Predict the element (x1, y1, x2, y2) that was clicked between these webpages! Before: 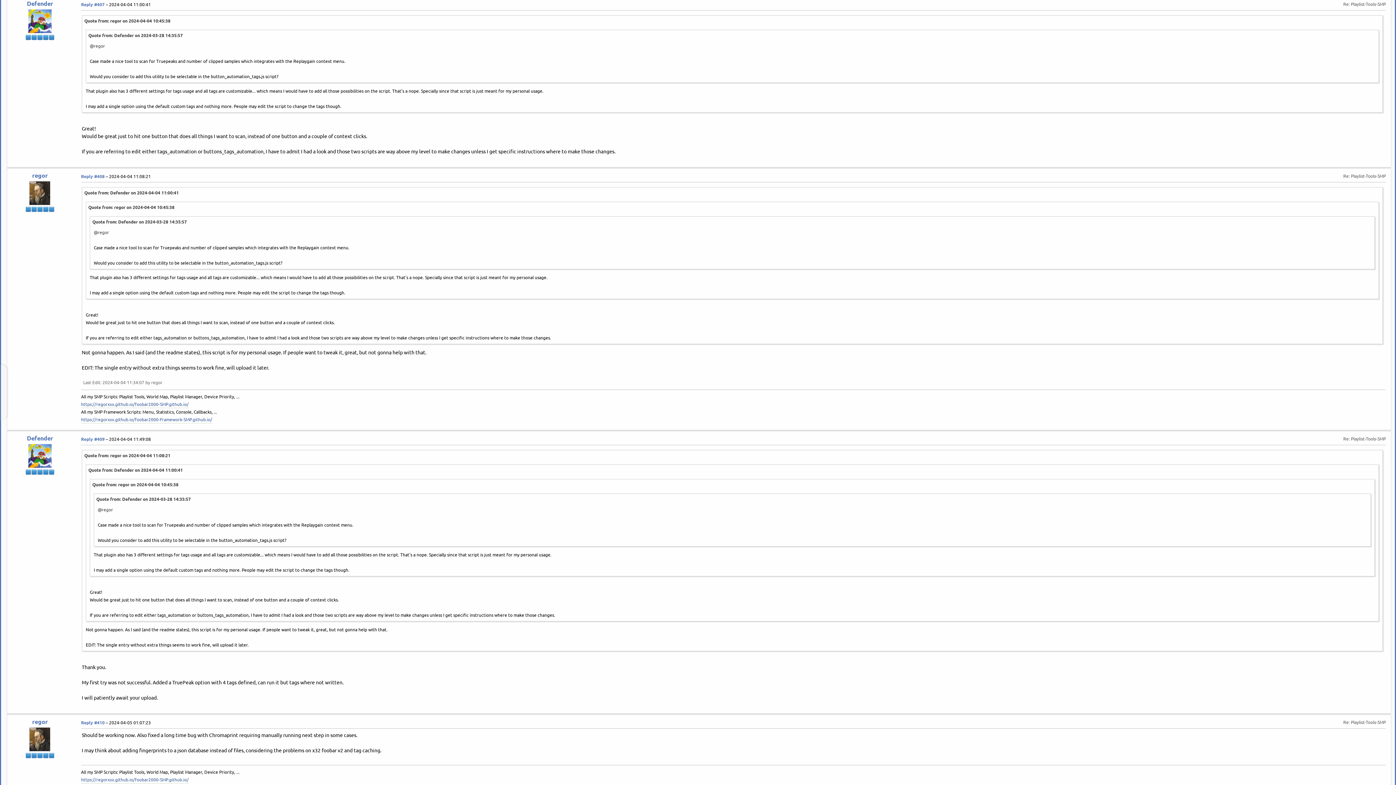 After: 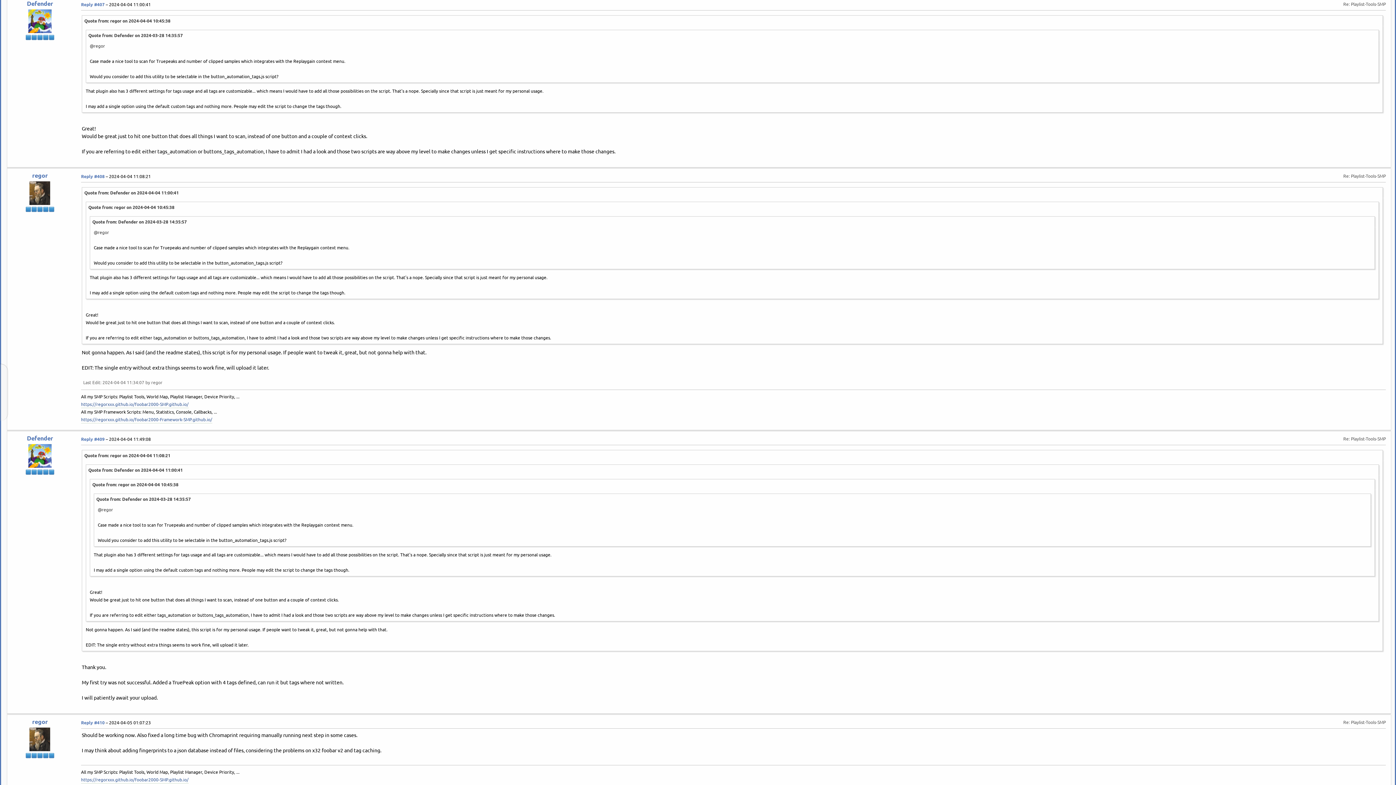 Action: bbox: (84, 189, 178, 195) label: Quote from: Defender on 2024-04-04 11:00:41